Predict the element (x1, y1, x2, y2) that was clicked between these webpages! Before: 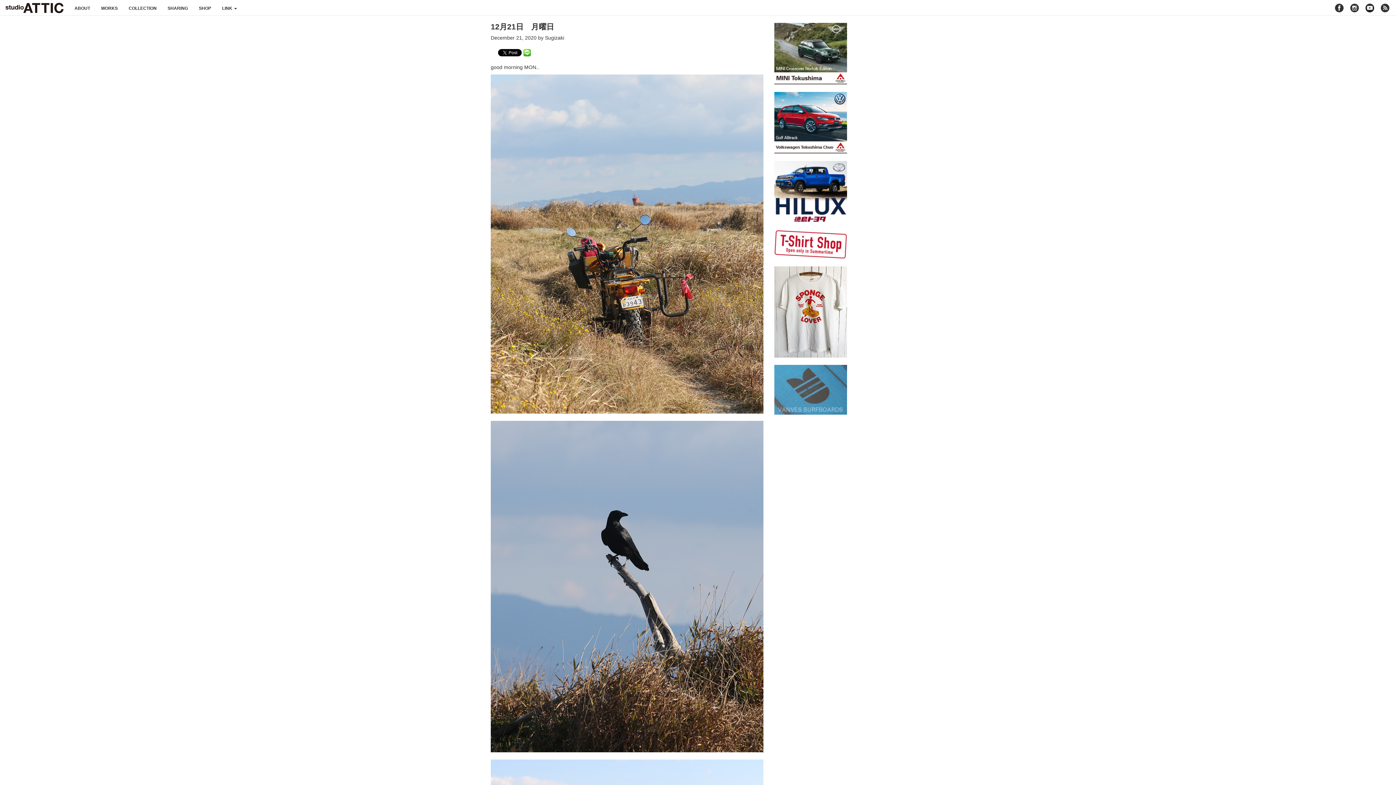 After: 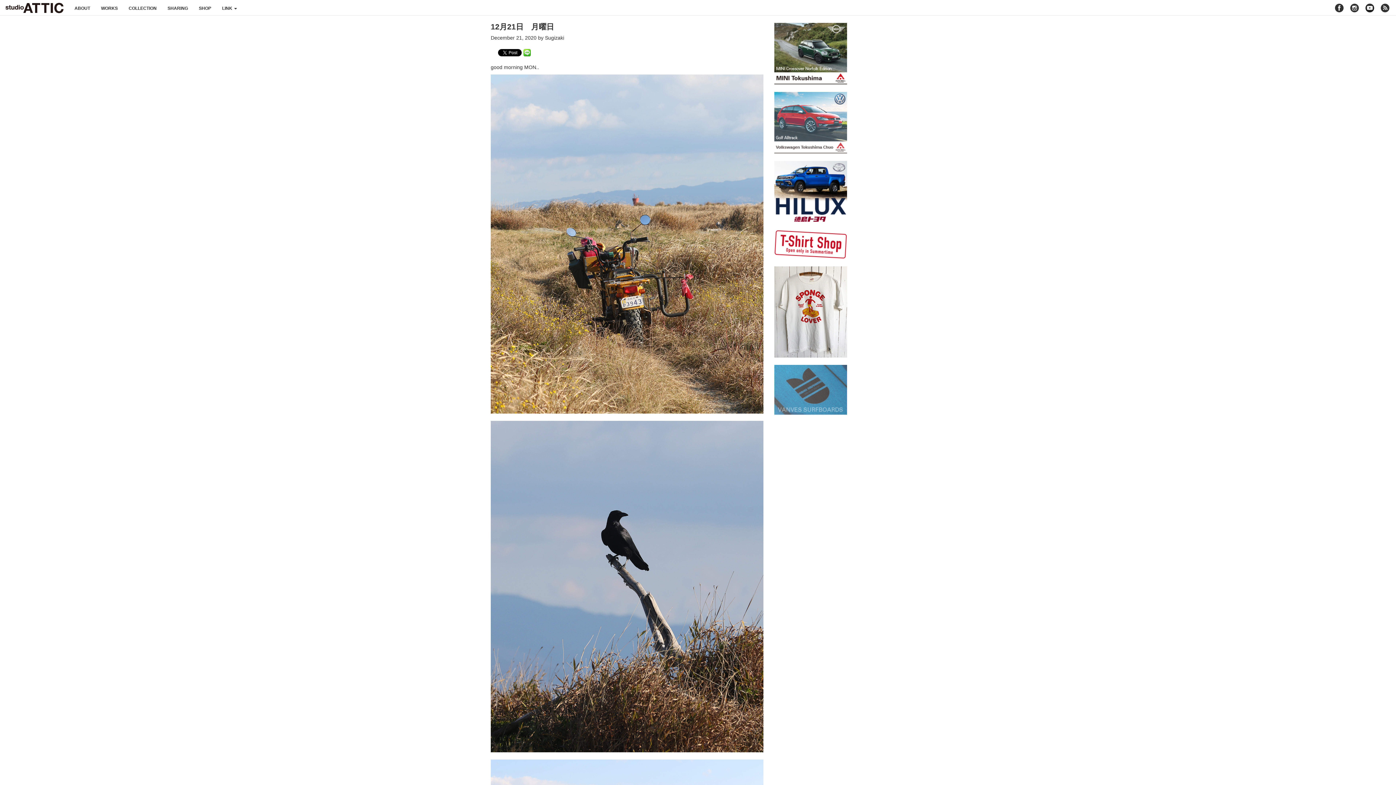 Action: bbox: (774, 119, 847, 125)